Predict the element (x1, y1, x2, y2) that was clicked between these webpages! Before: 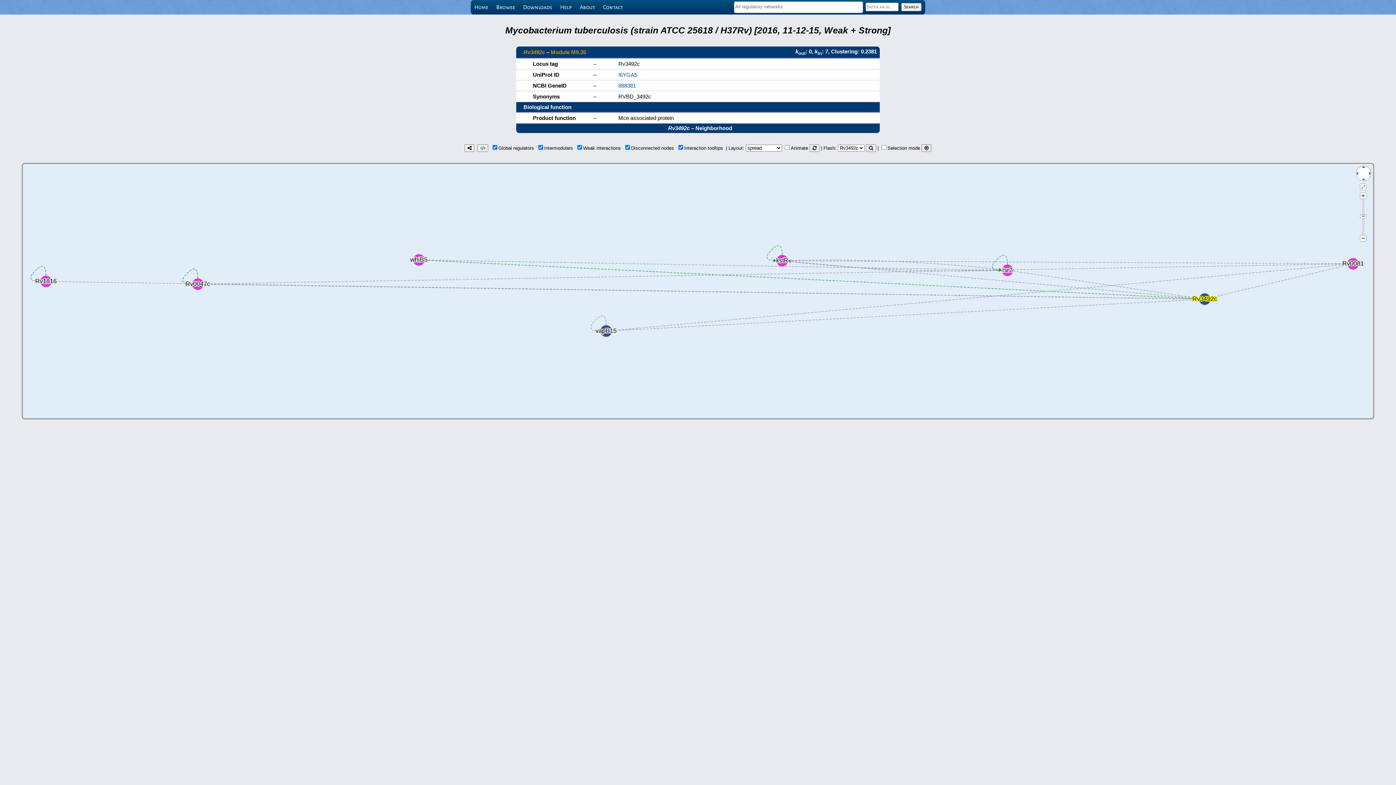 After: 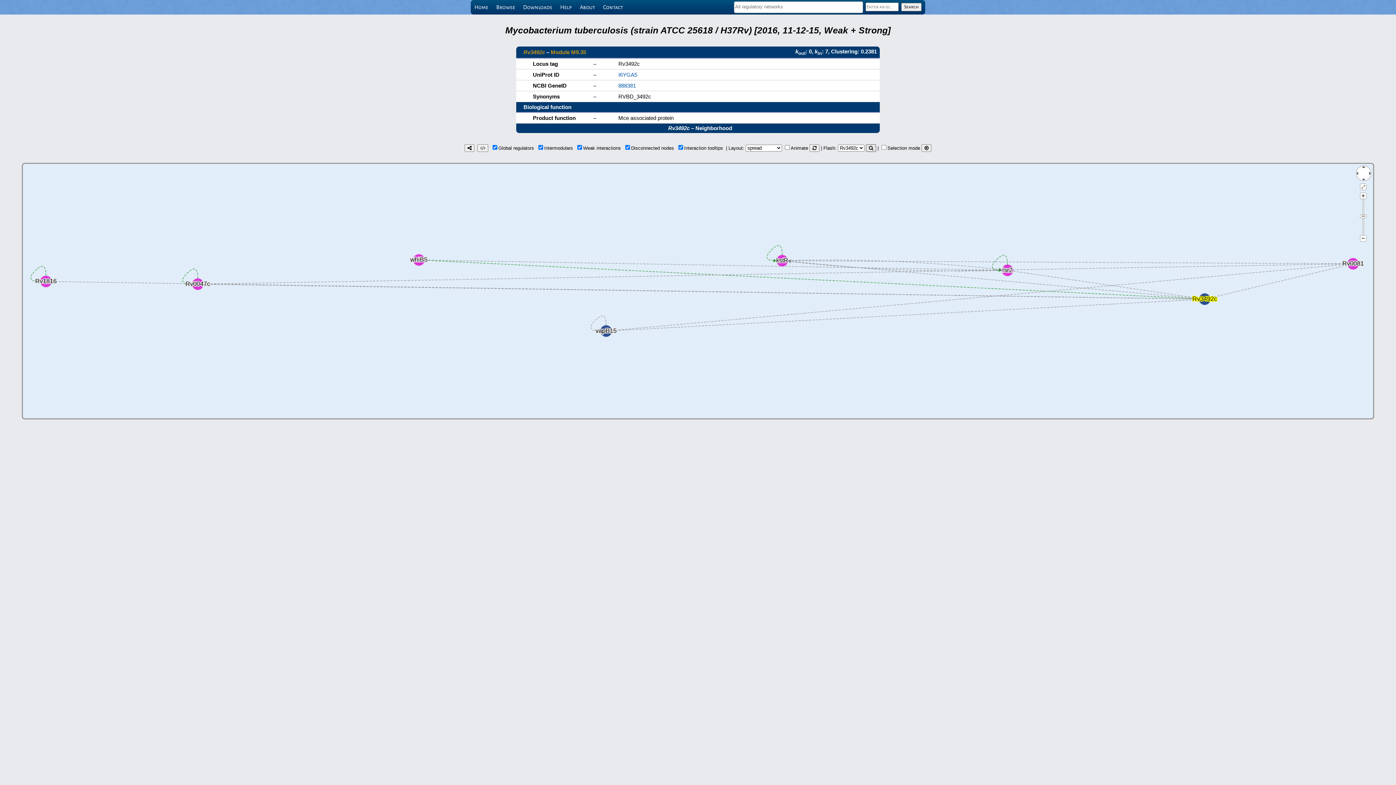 Action: bbox: (866, 144, 876, 152)